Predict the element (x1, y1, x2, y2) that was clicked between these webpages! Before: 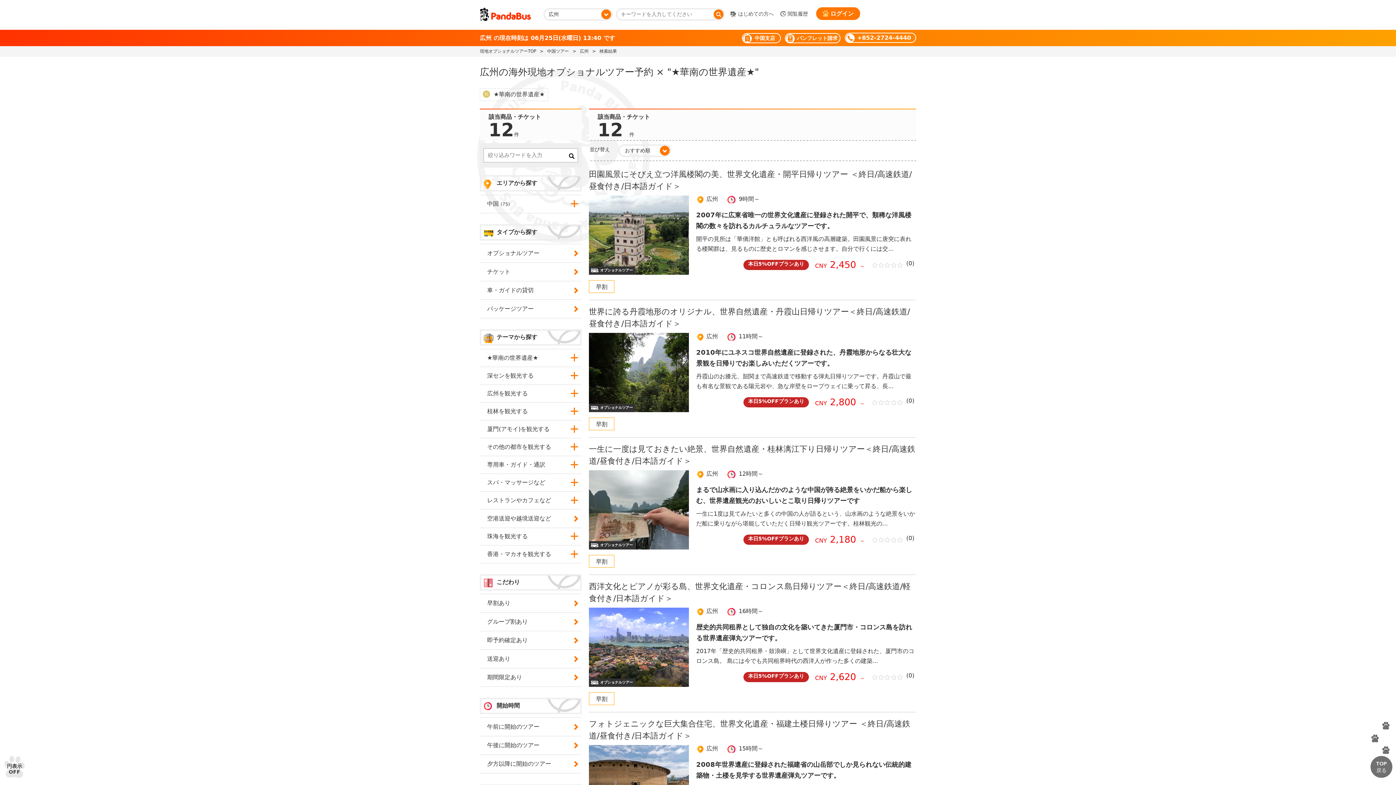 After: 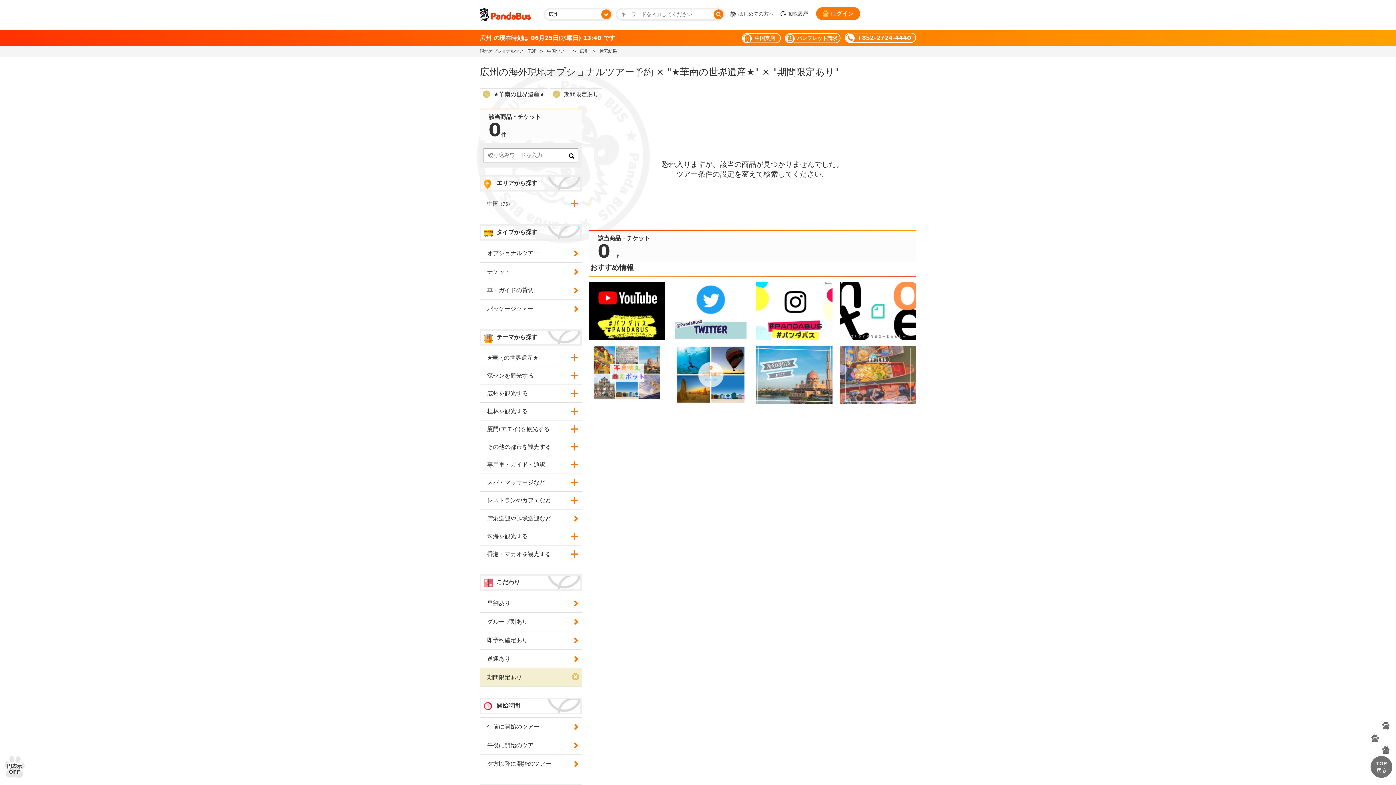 Action: bbox: (480, 668, 581, 686)